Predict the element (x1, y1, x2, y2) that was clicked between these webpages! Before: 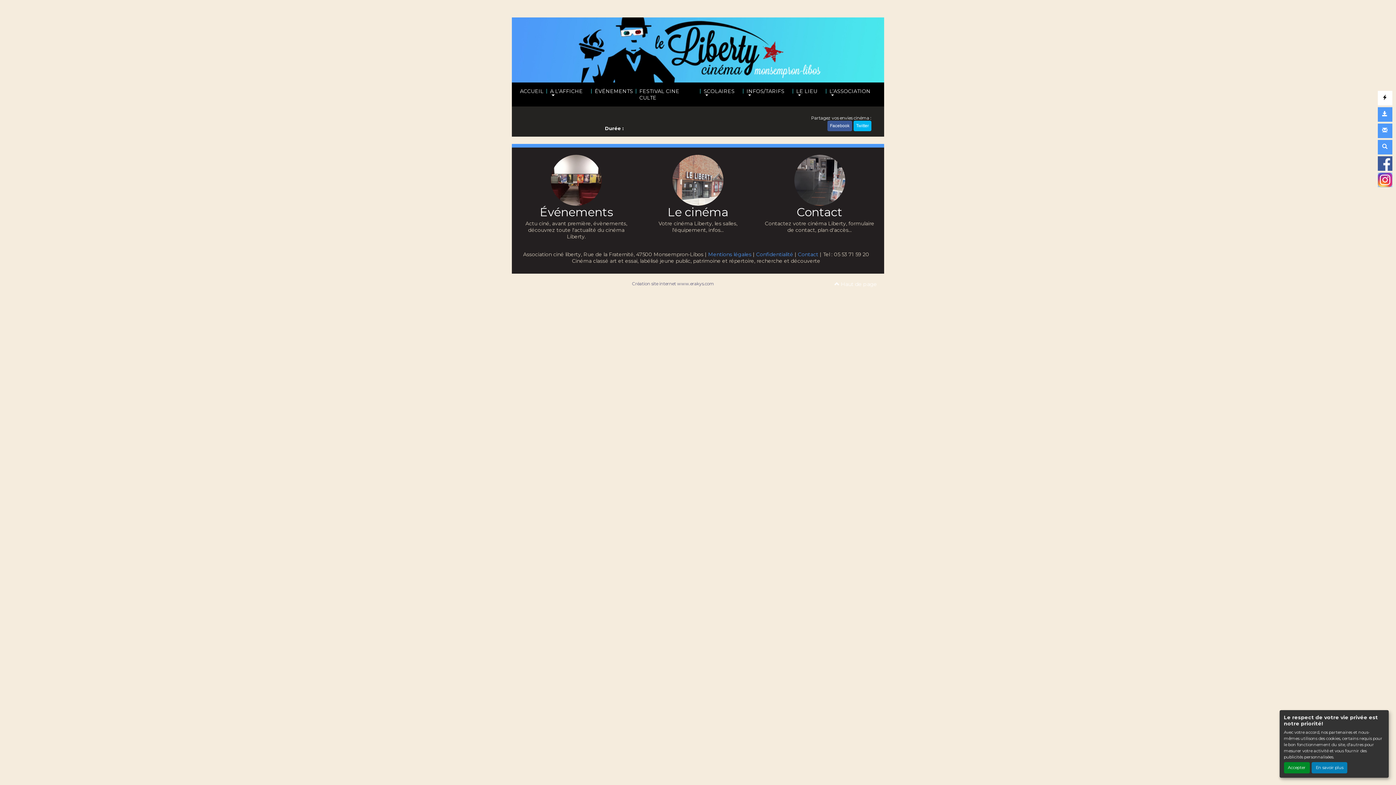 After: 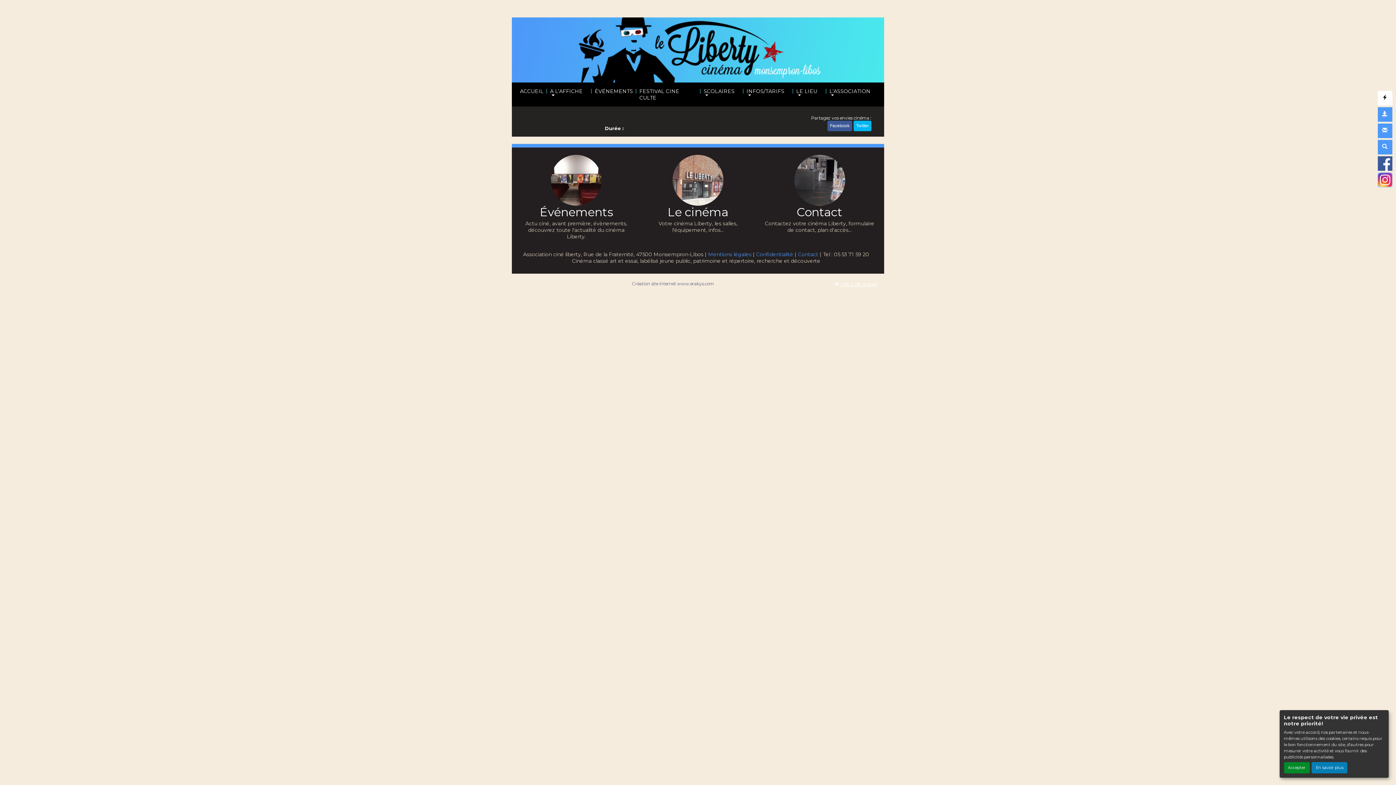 Action: bbox: (834, 281, 877, 287) label:  Haut de page